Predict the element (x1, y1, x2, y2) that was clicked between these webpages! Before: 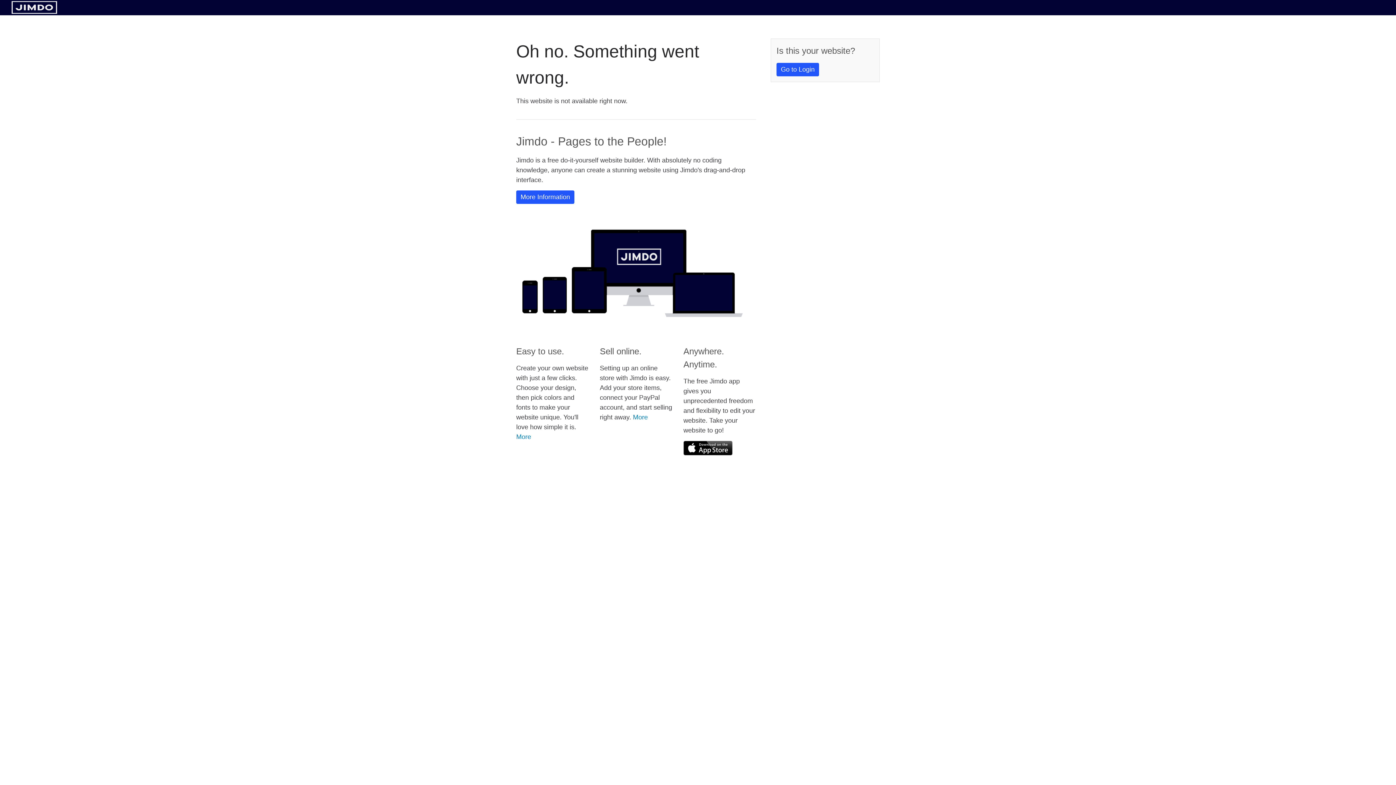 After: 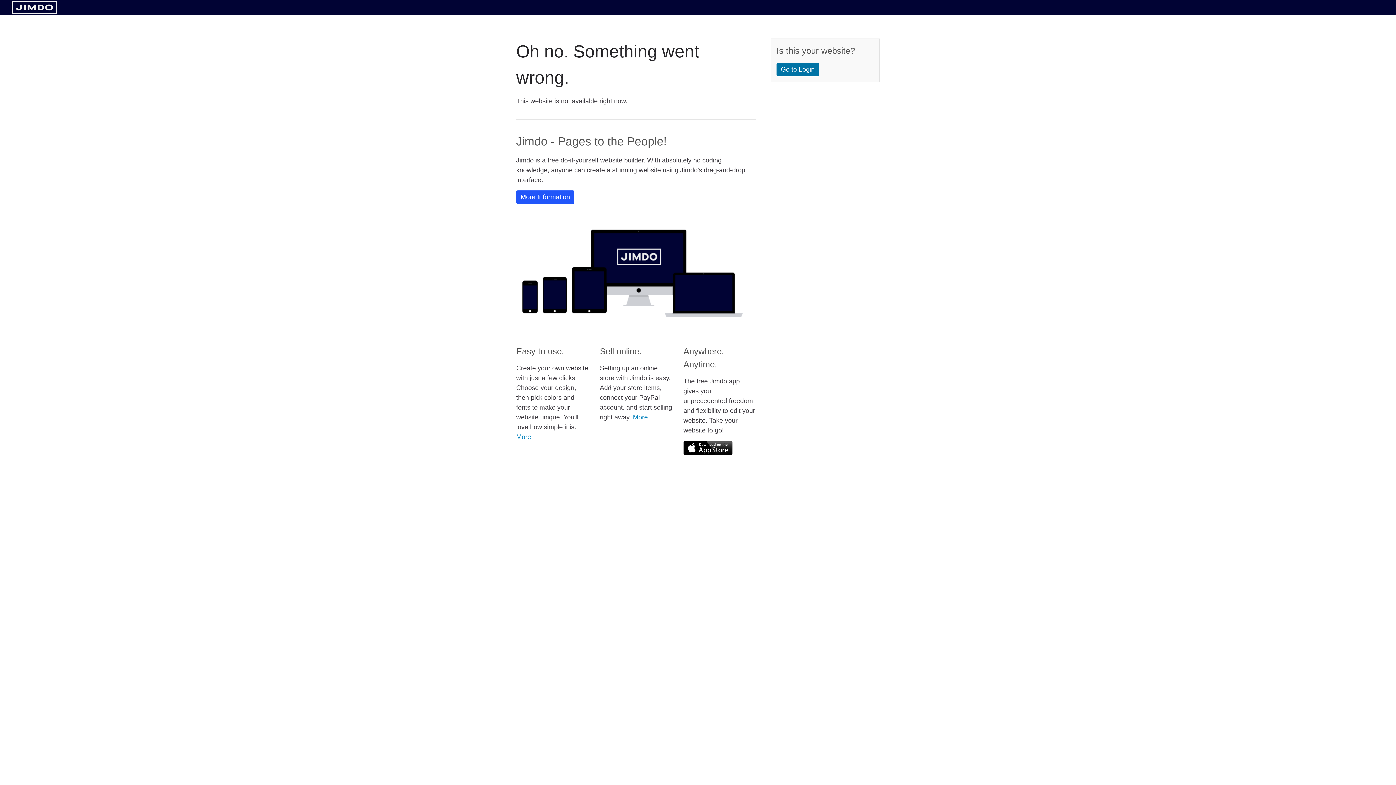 Action: bbox: (776, 62, 819, 76) label: Go to Login